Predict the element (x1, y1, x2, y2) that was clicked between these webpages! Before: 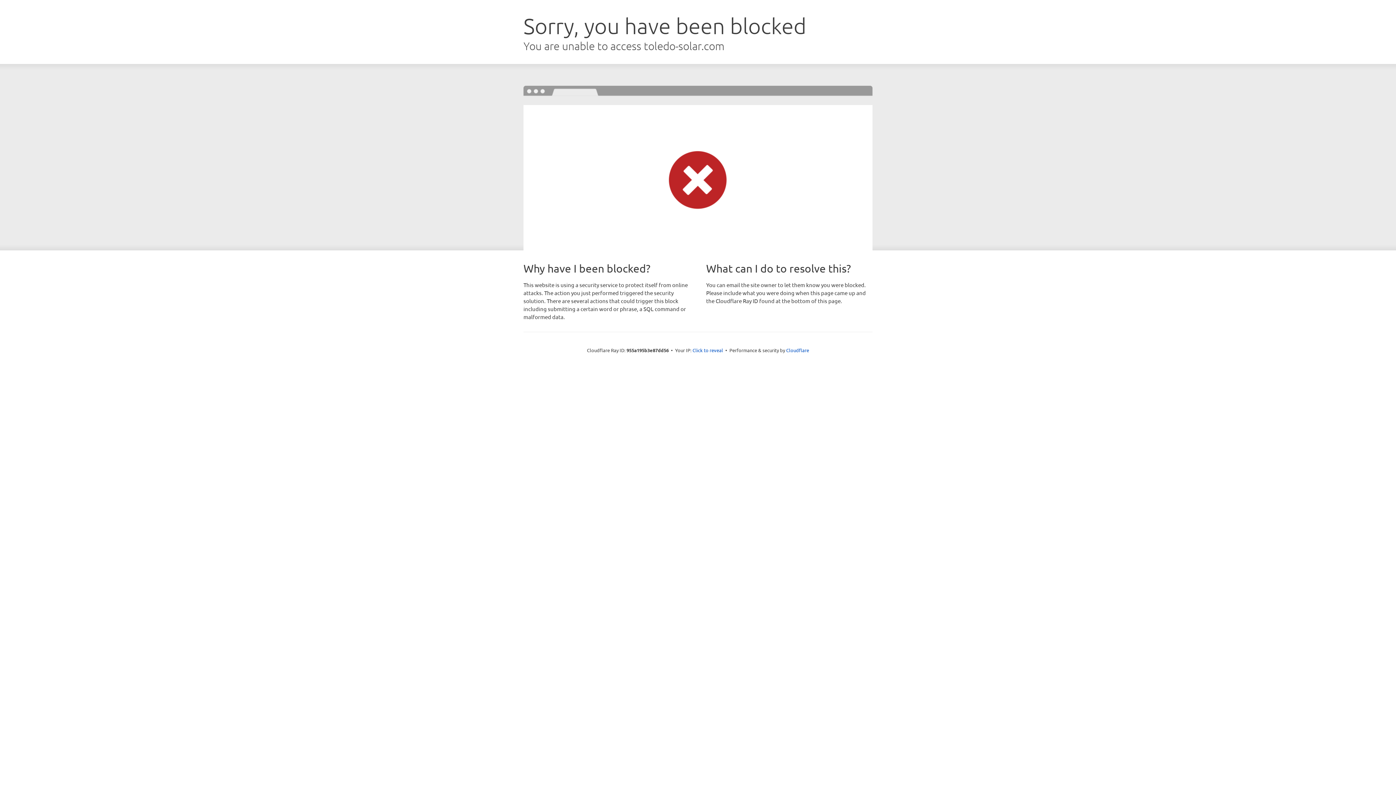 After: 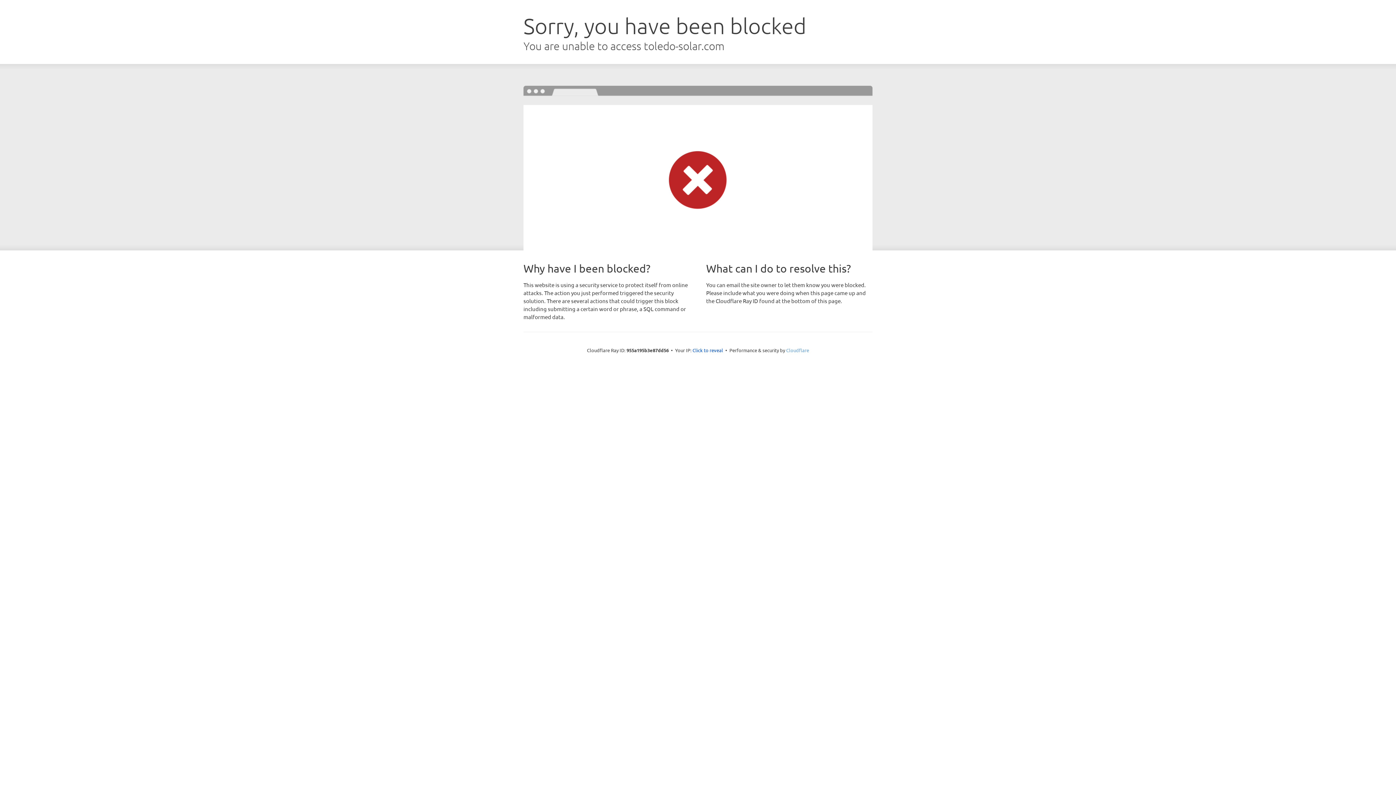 Action: bbox: (786, 347, 809, 353) label: Cloudflare